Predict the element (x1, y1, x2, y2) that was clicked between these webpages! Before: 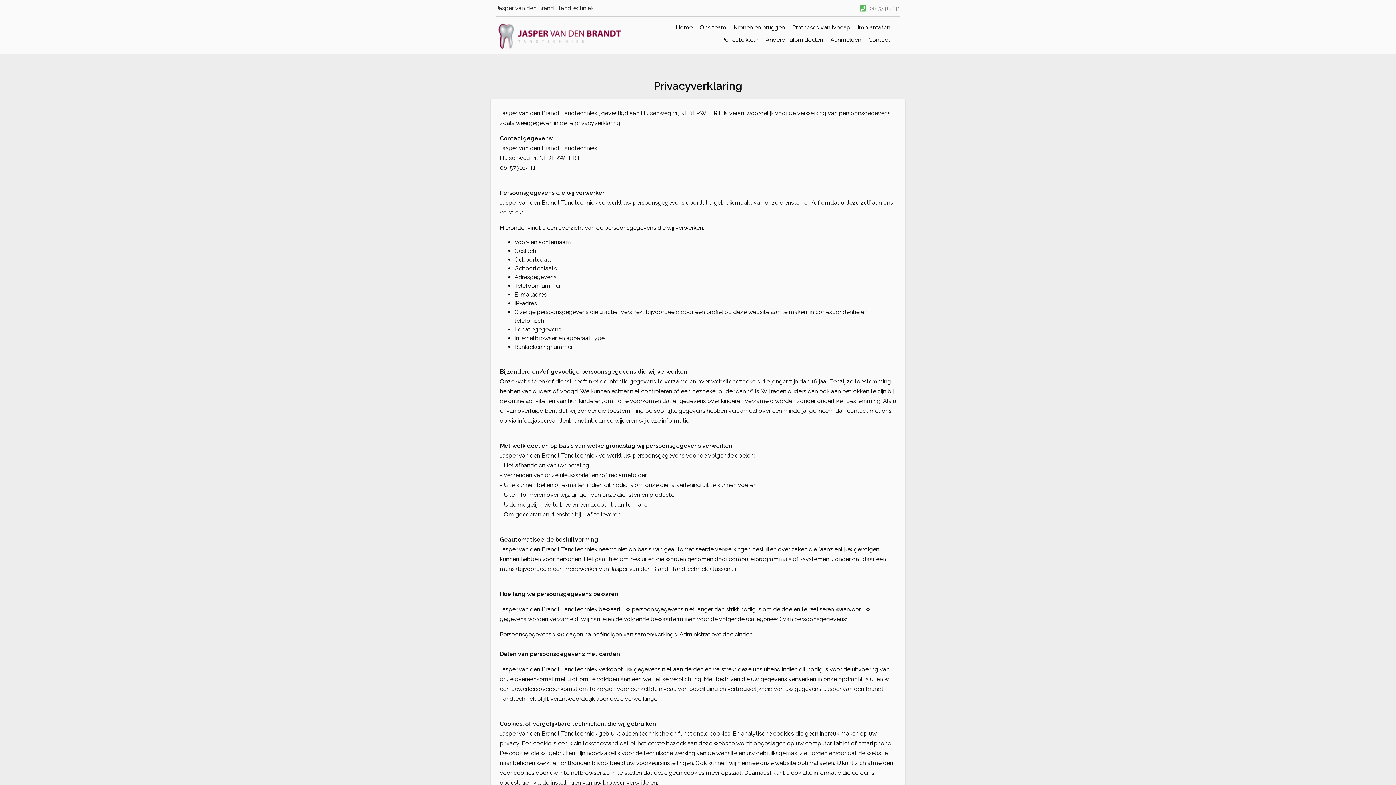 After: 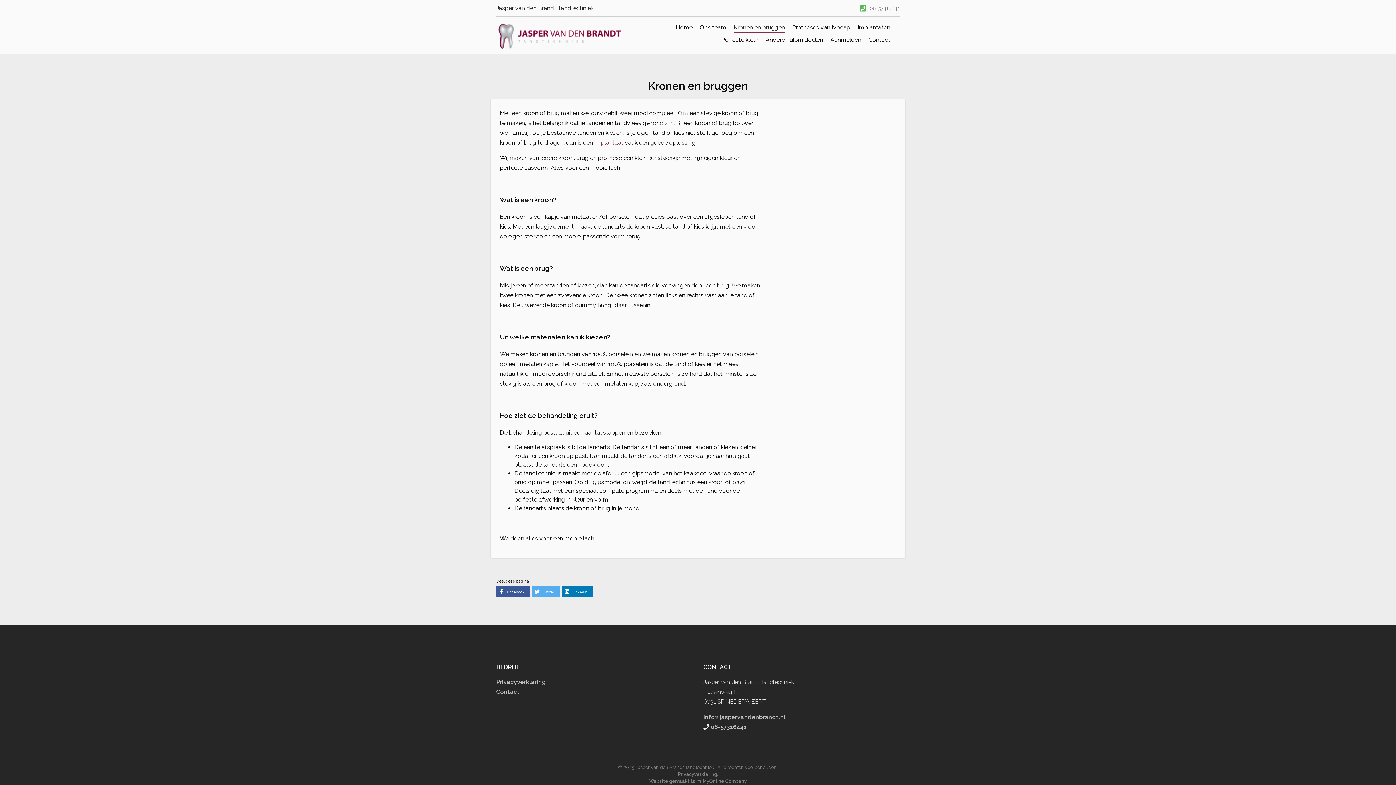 Action: bbox: (733, 24, 785, 30) label: Kronen en bruggen